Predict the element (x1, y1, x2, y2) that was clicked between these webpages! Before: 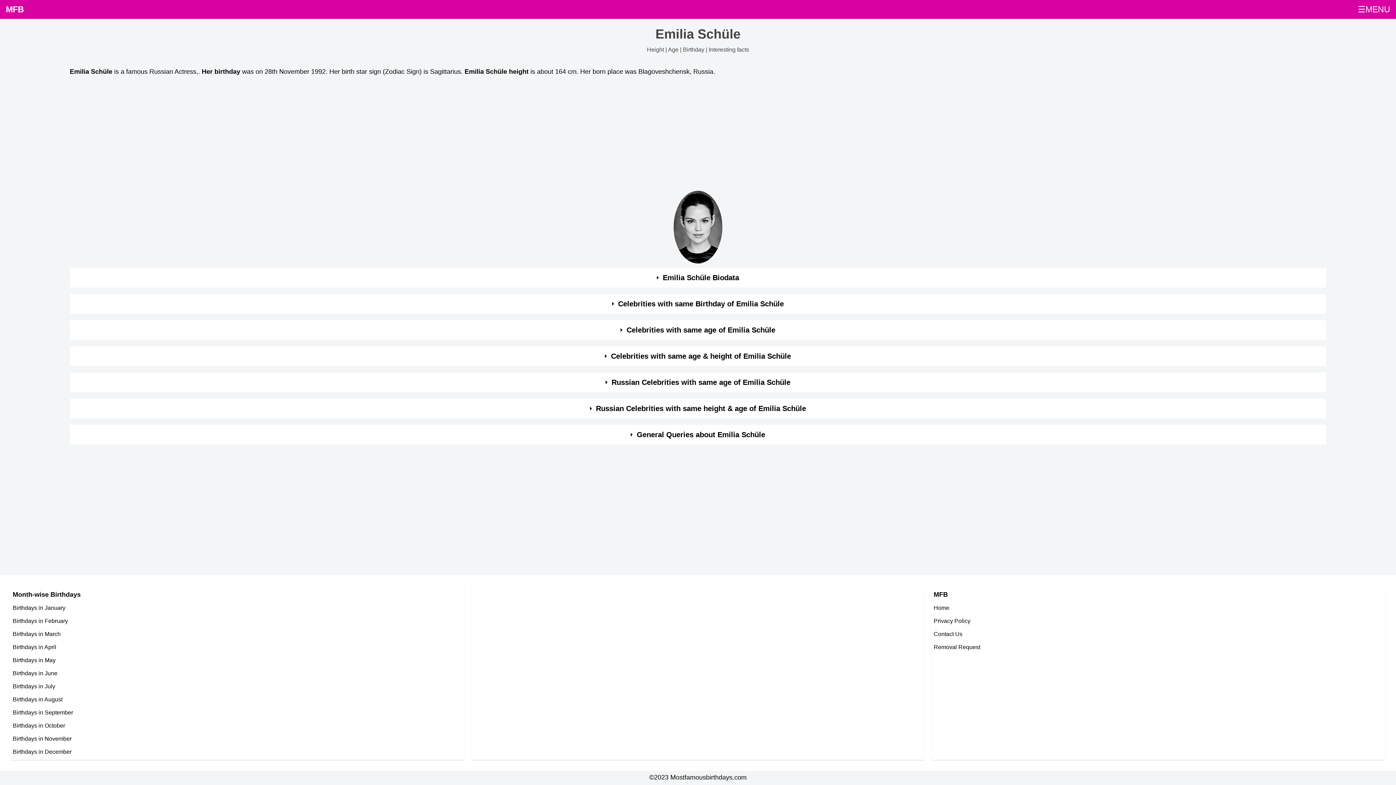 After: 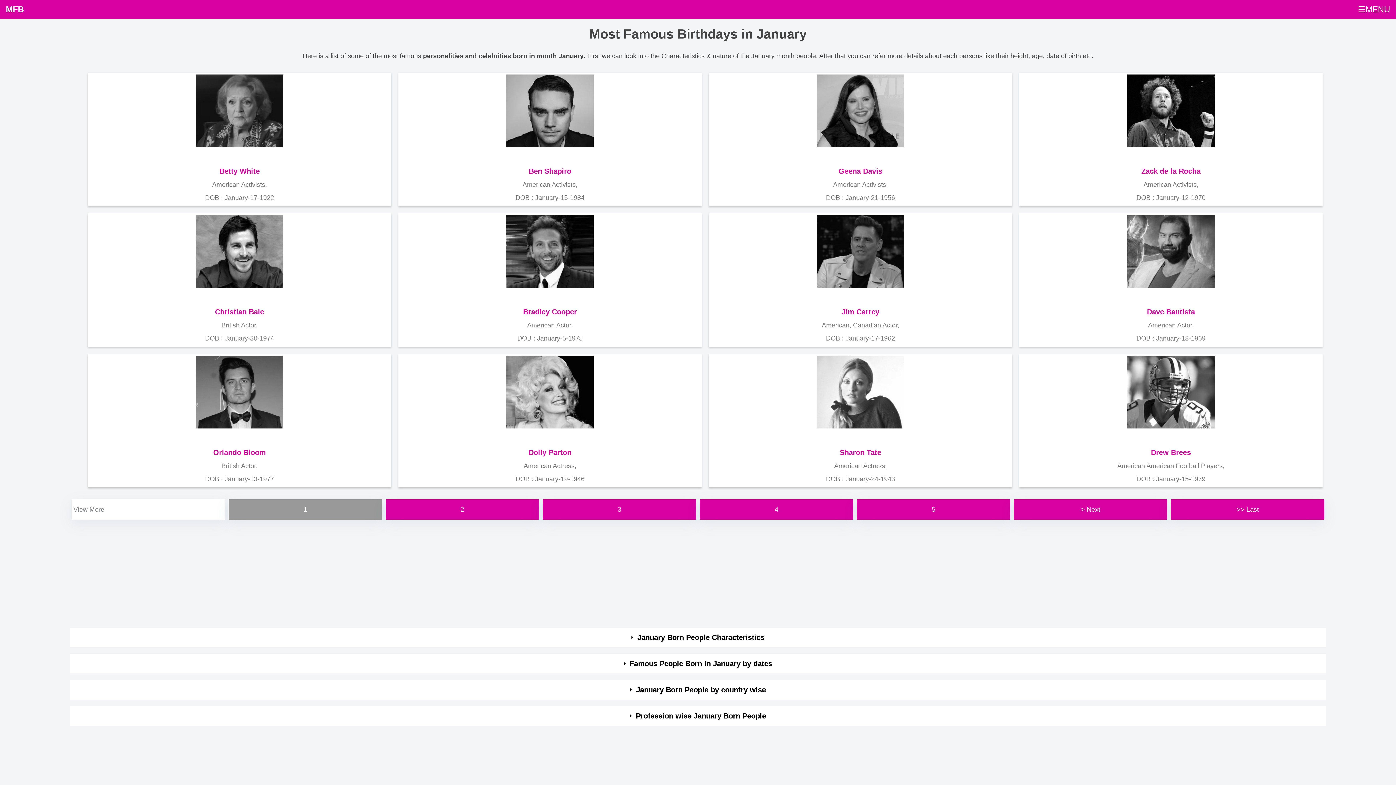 Action: label: Birthdays in January bbox: (12, 604, 65, 611)